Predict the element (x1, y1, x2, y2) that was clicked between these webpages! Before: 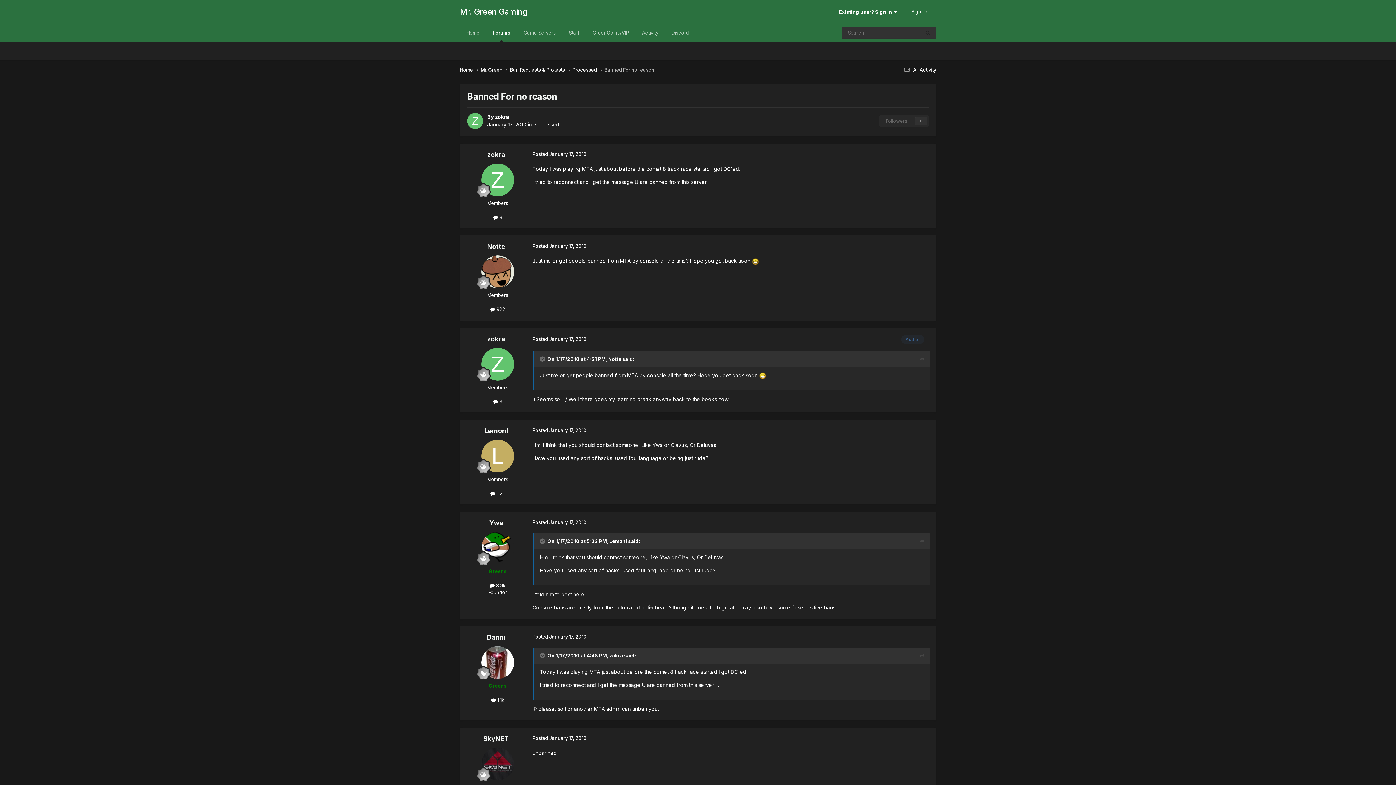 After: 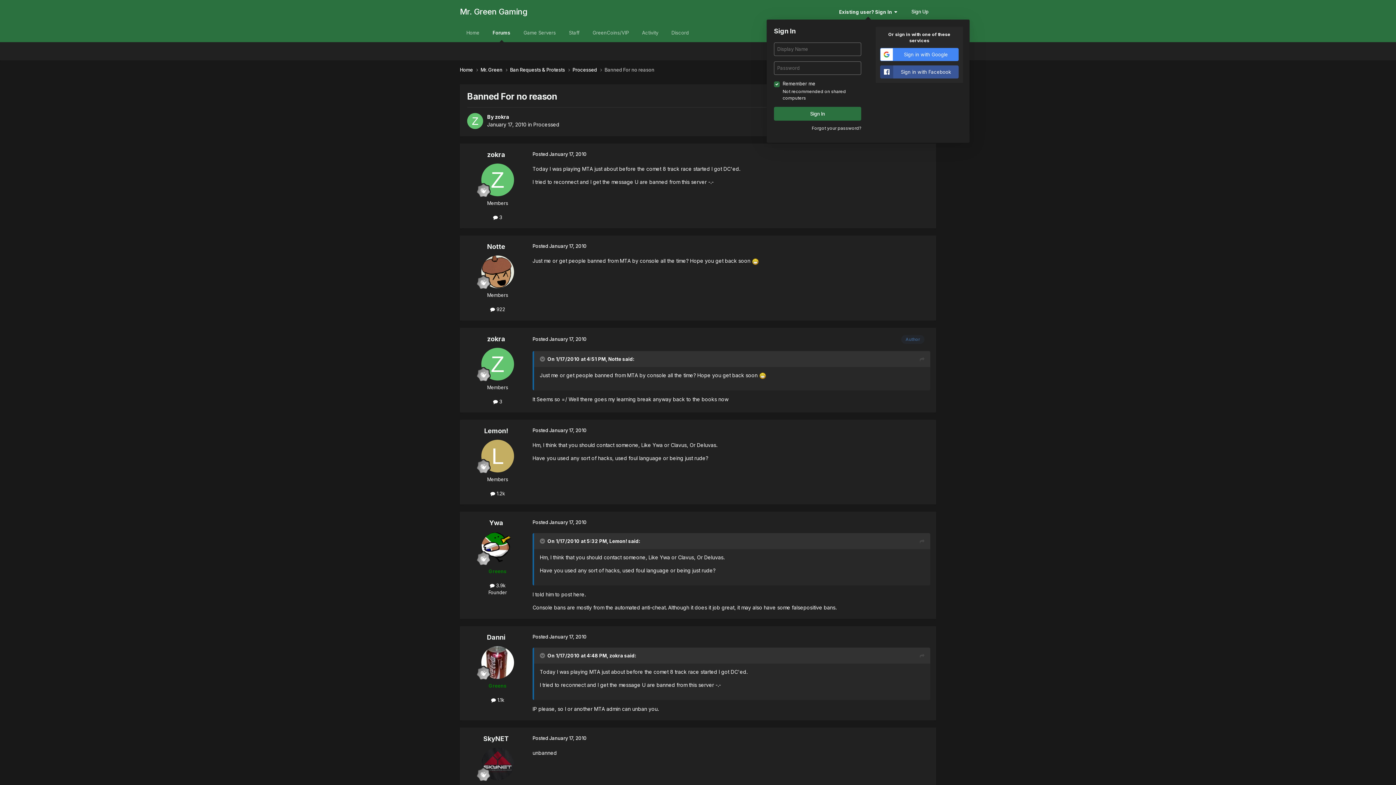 Action: bbox: (839, 8, 897, 14) label: Existing user? Sign In  